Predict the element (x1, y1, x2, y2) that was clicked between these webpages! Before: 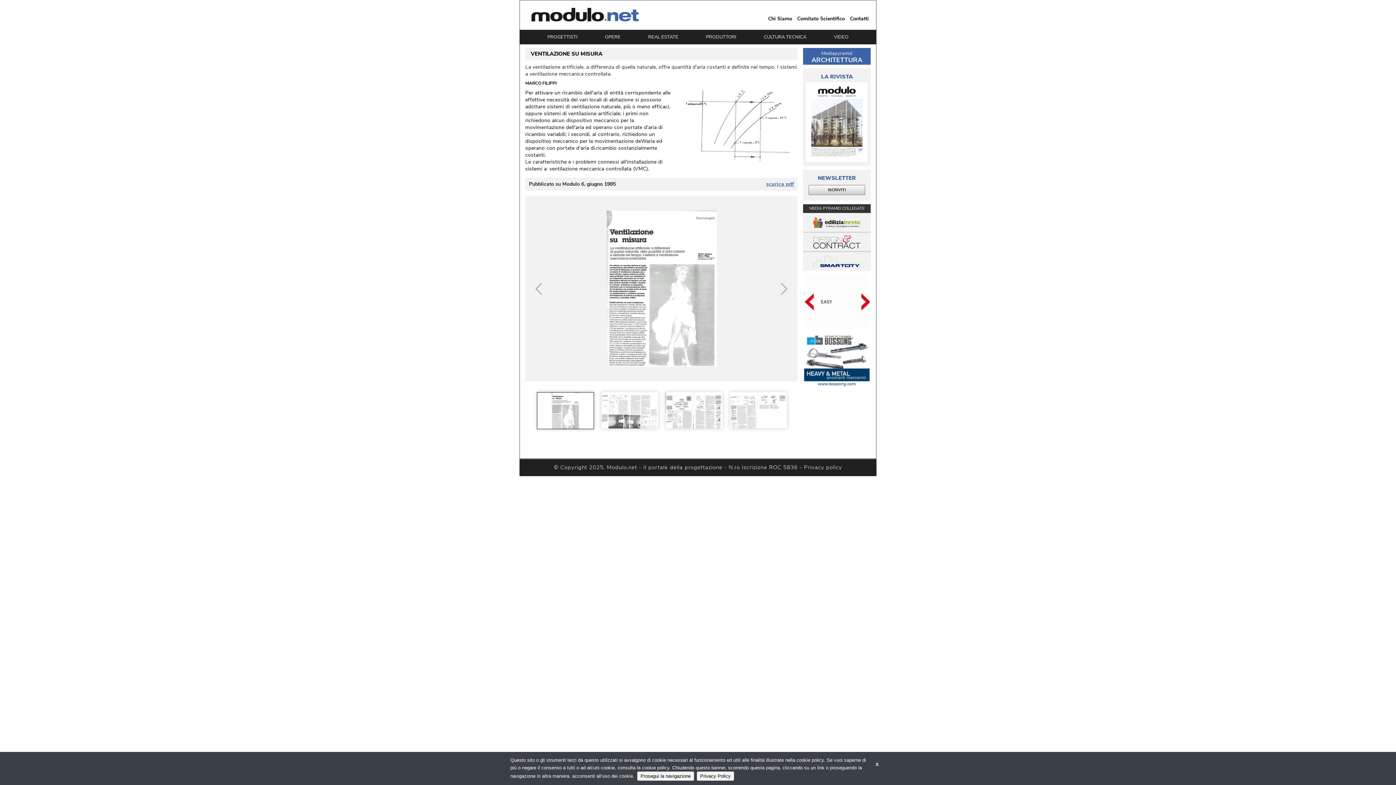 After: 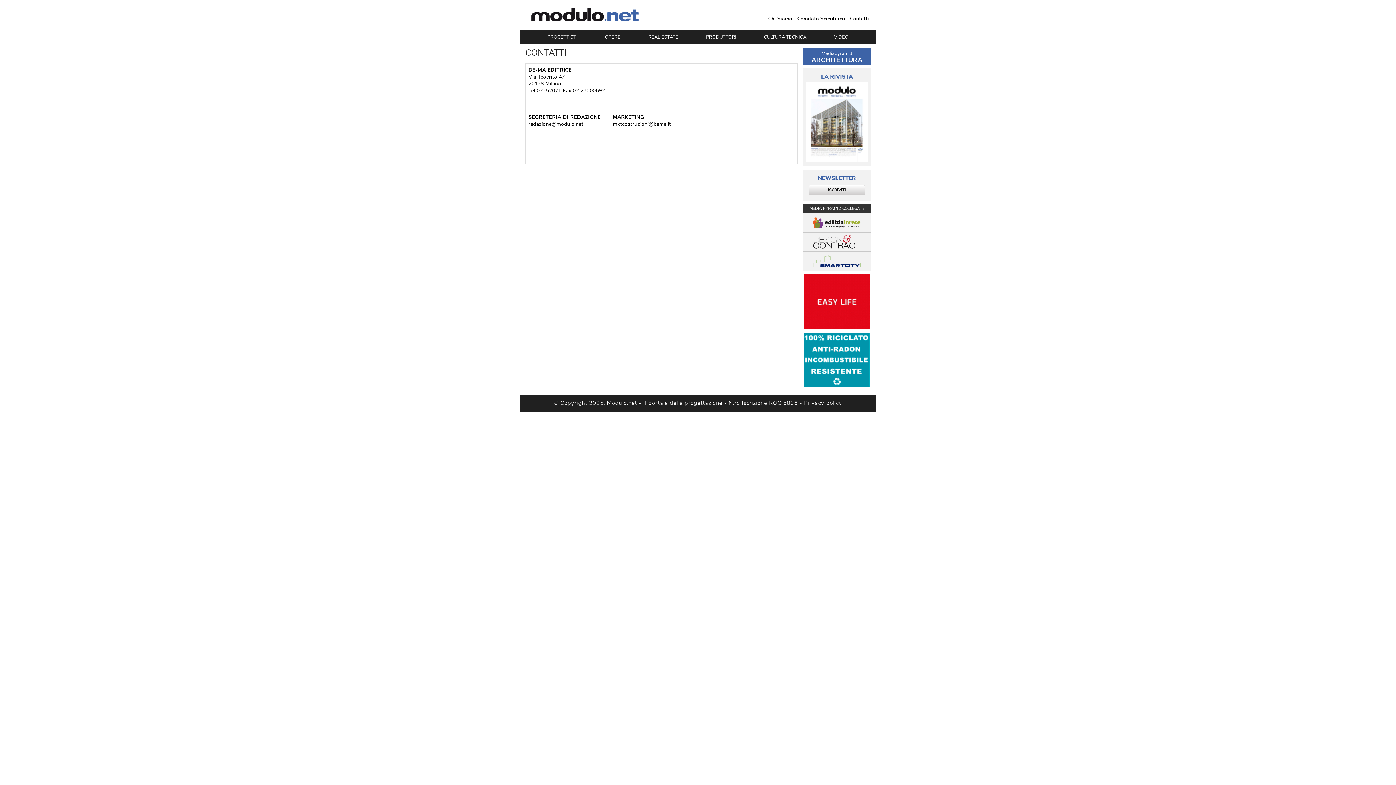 Action: bbox: (850, 15, 869, 22) label: Contatti